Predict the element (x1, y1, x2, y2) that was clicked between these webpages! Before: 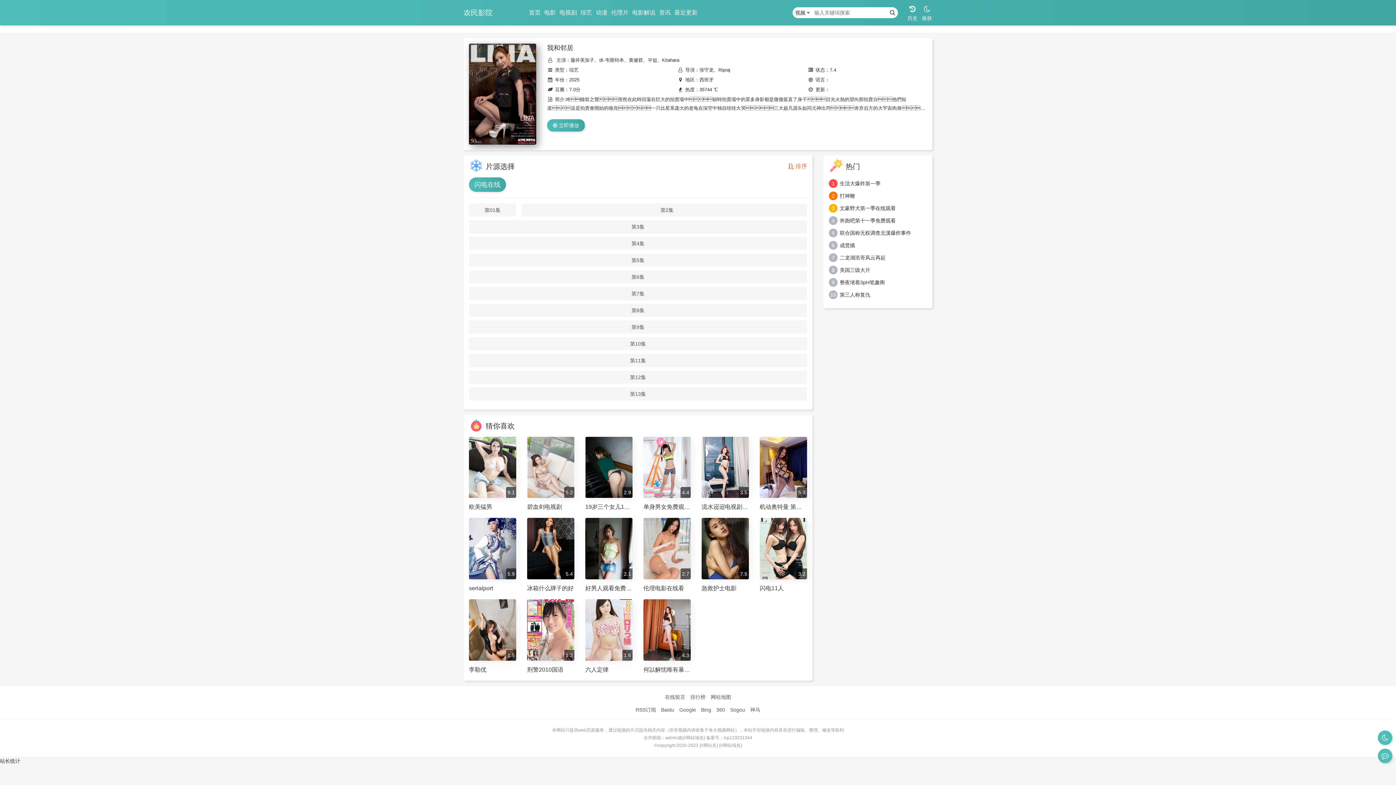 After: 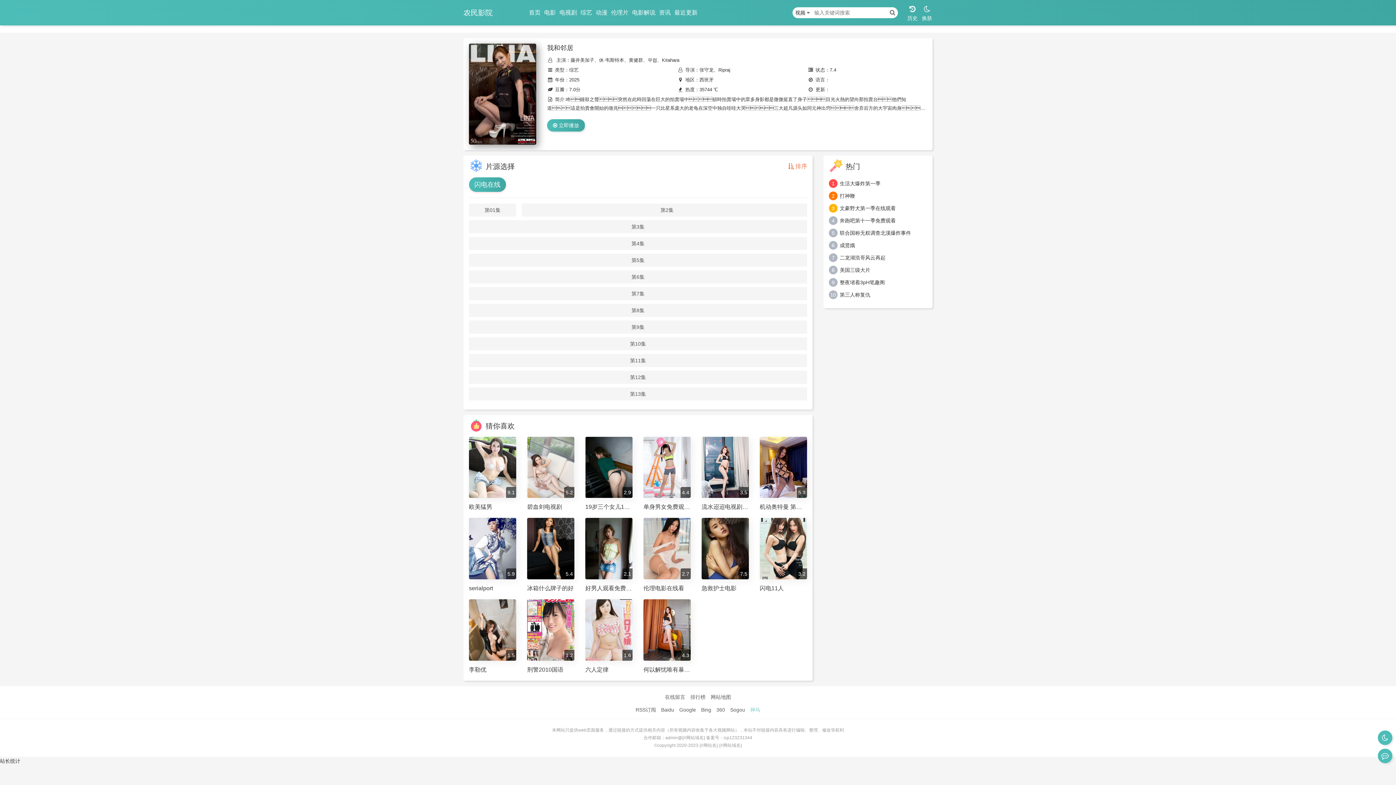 Action: label: 神马 bbox: (750, 707, 760, 713)